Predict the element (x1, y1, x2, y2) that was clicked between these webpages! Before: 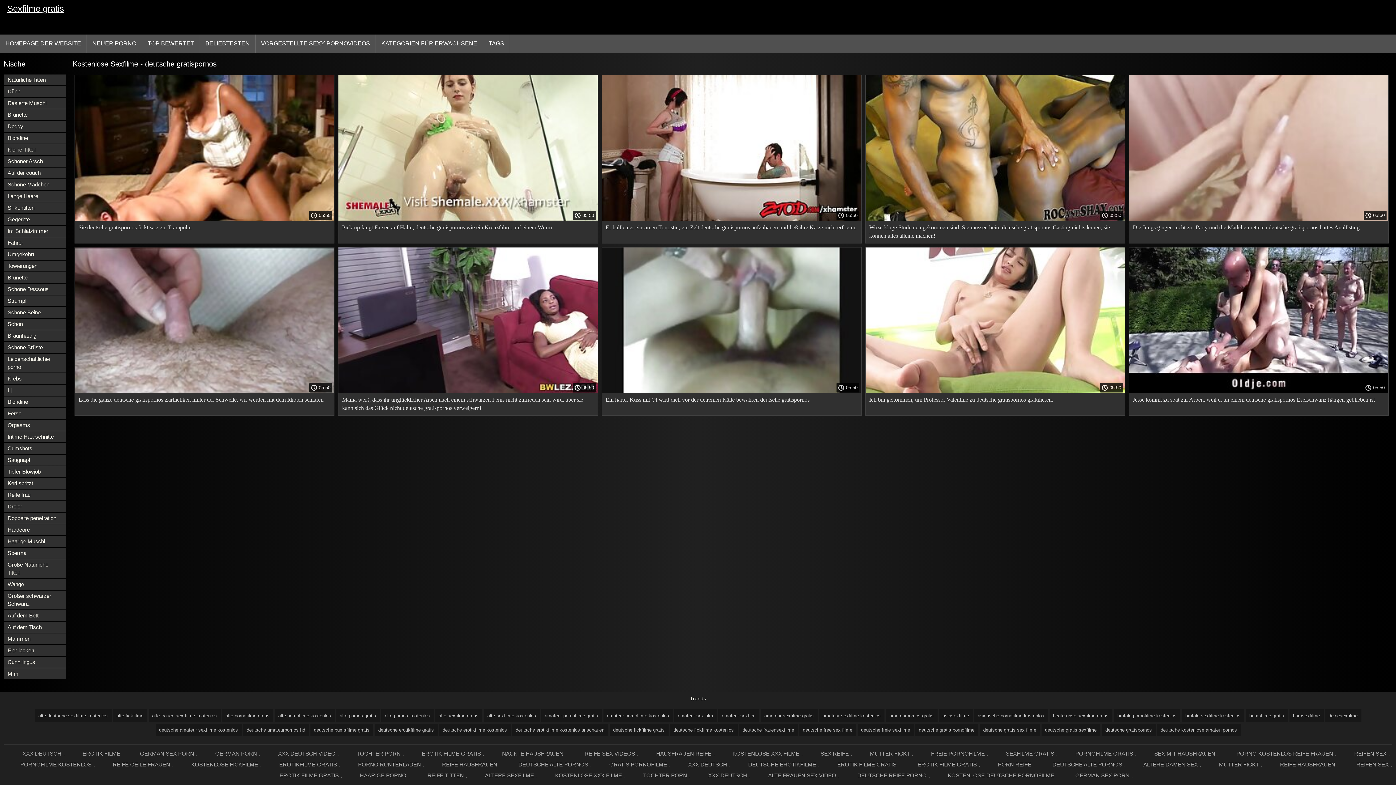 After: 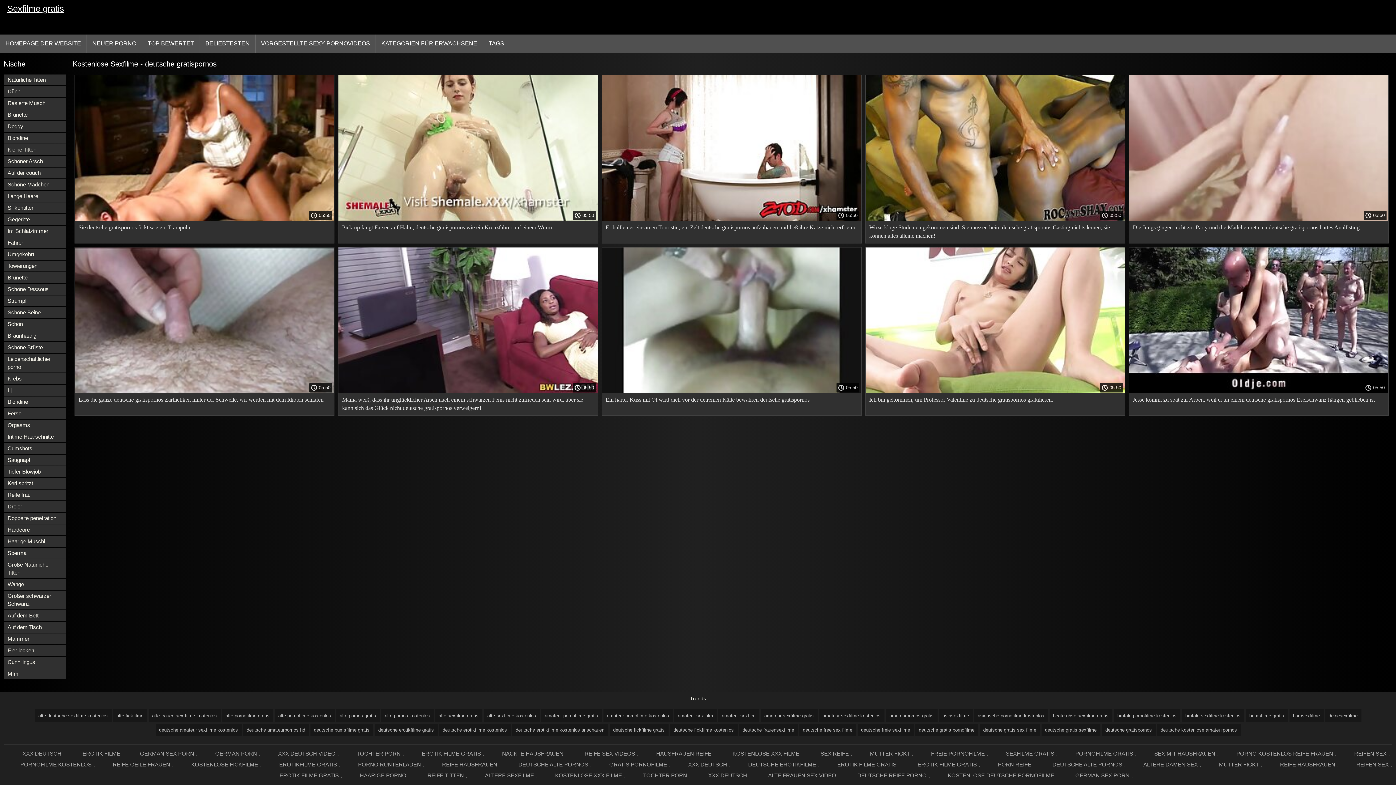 Action: bbox: (869, 395, 1121, 413) label: Ich bin gekommen, um Professor Valentine zu deutsche gratispornos gratulieren.